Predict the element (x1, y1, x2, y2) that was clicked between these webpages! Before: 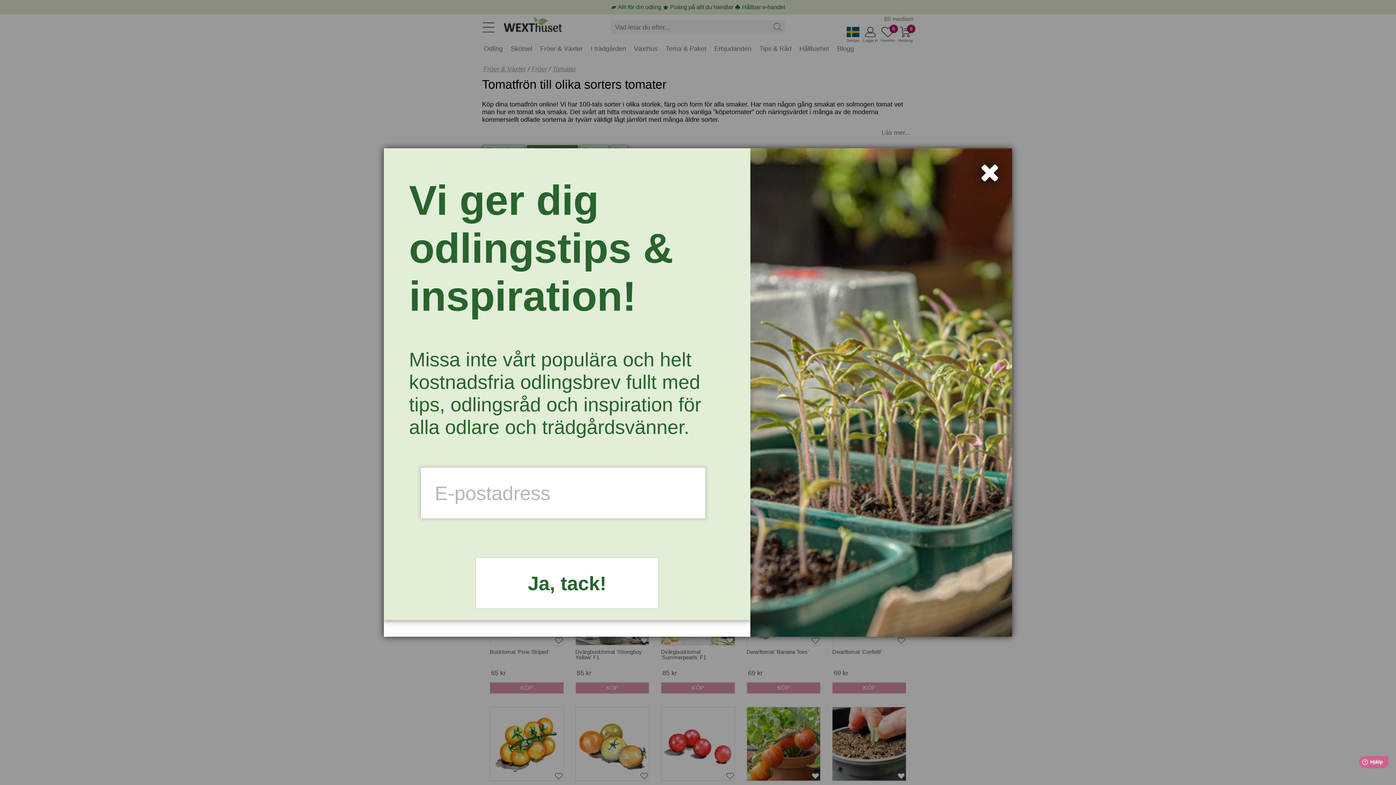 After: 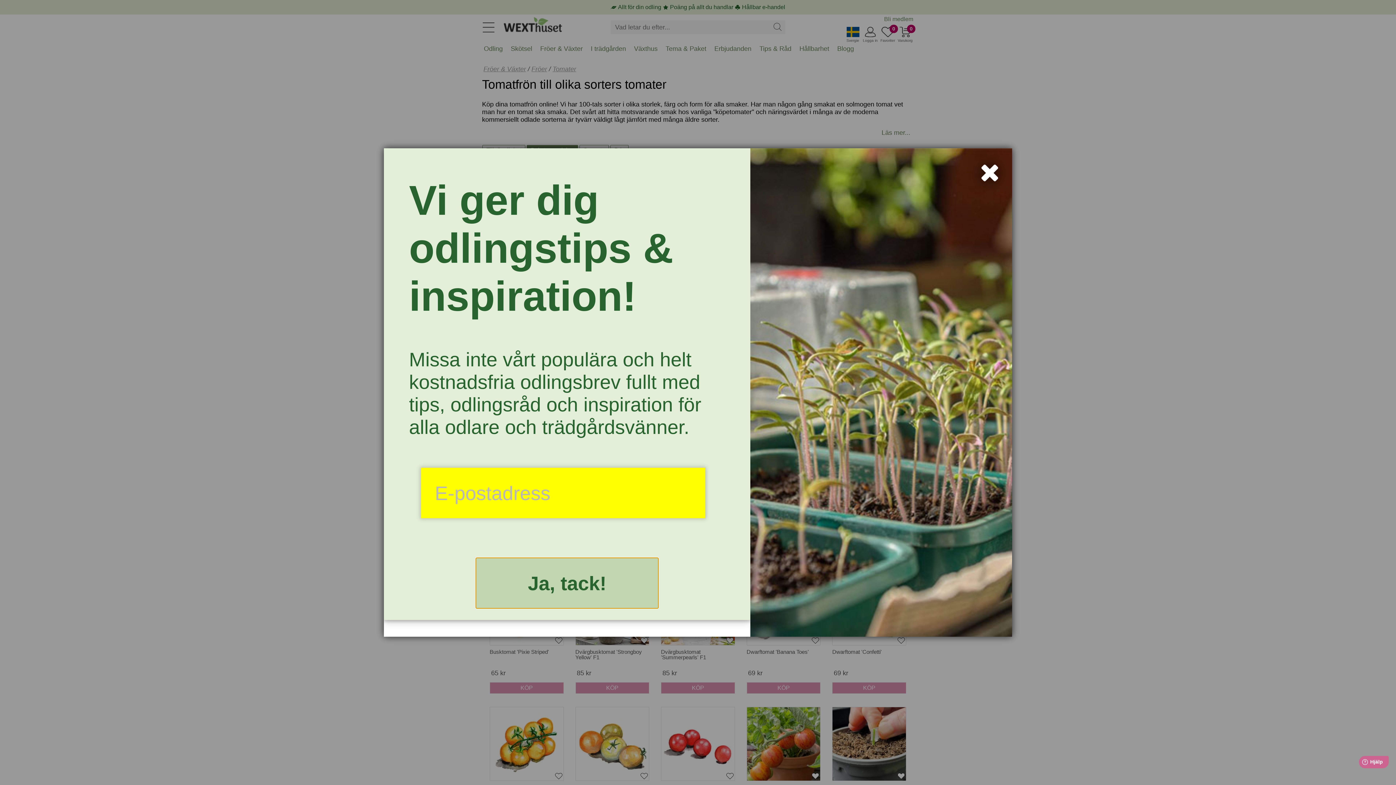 Action: label: Ja, tack! bbox: (475, 557, 658, 609)